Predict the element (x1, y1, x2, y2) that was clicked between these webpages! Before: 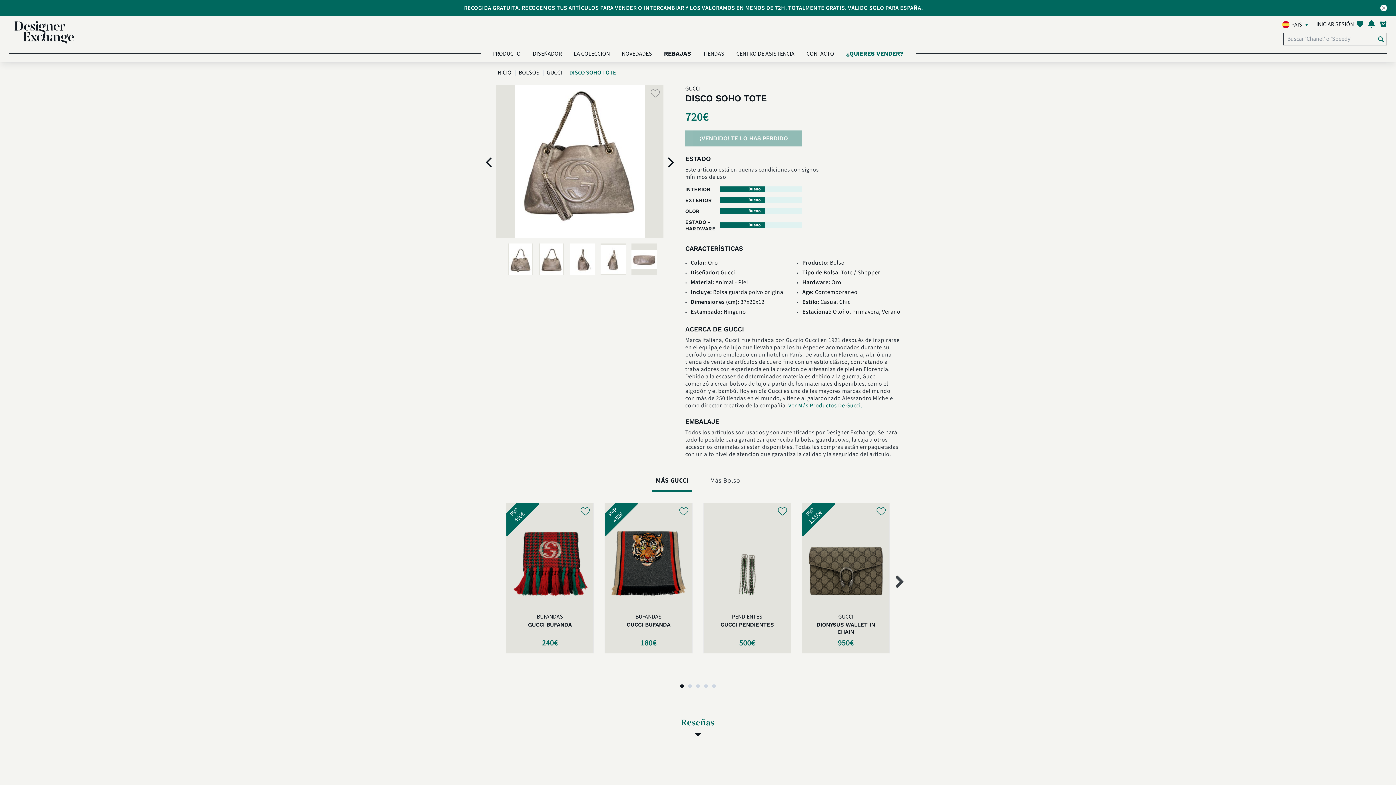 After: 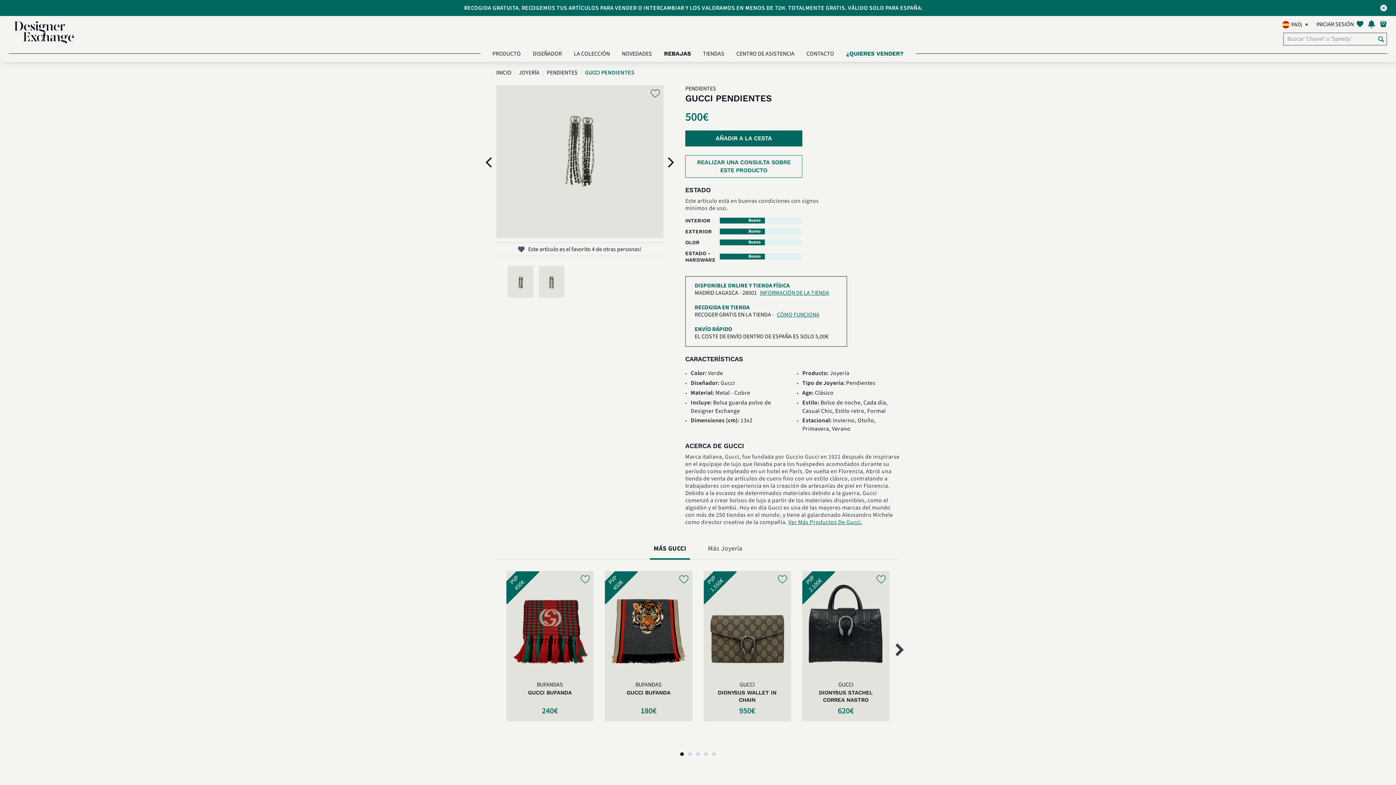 Action: bbox: (703, 503, 790, 611)